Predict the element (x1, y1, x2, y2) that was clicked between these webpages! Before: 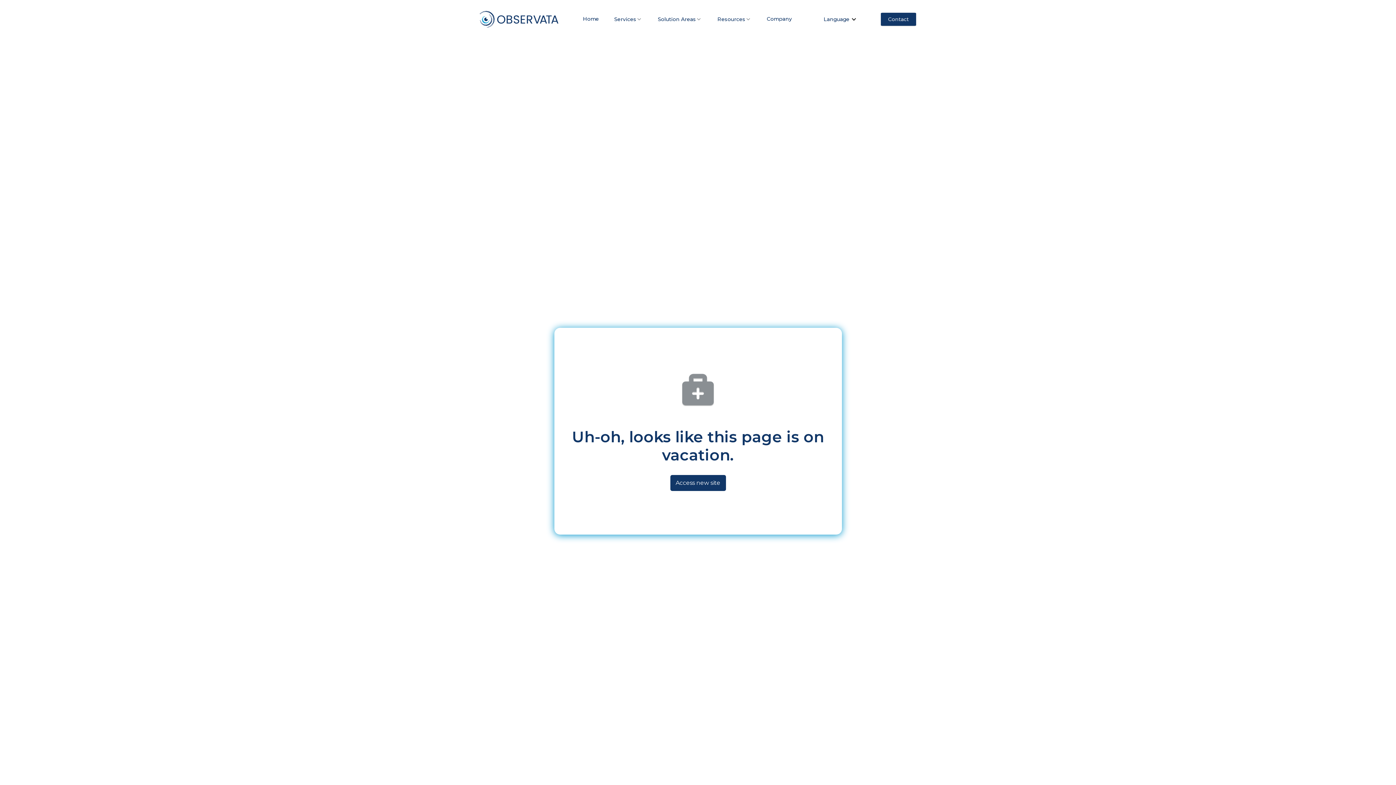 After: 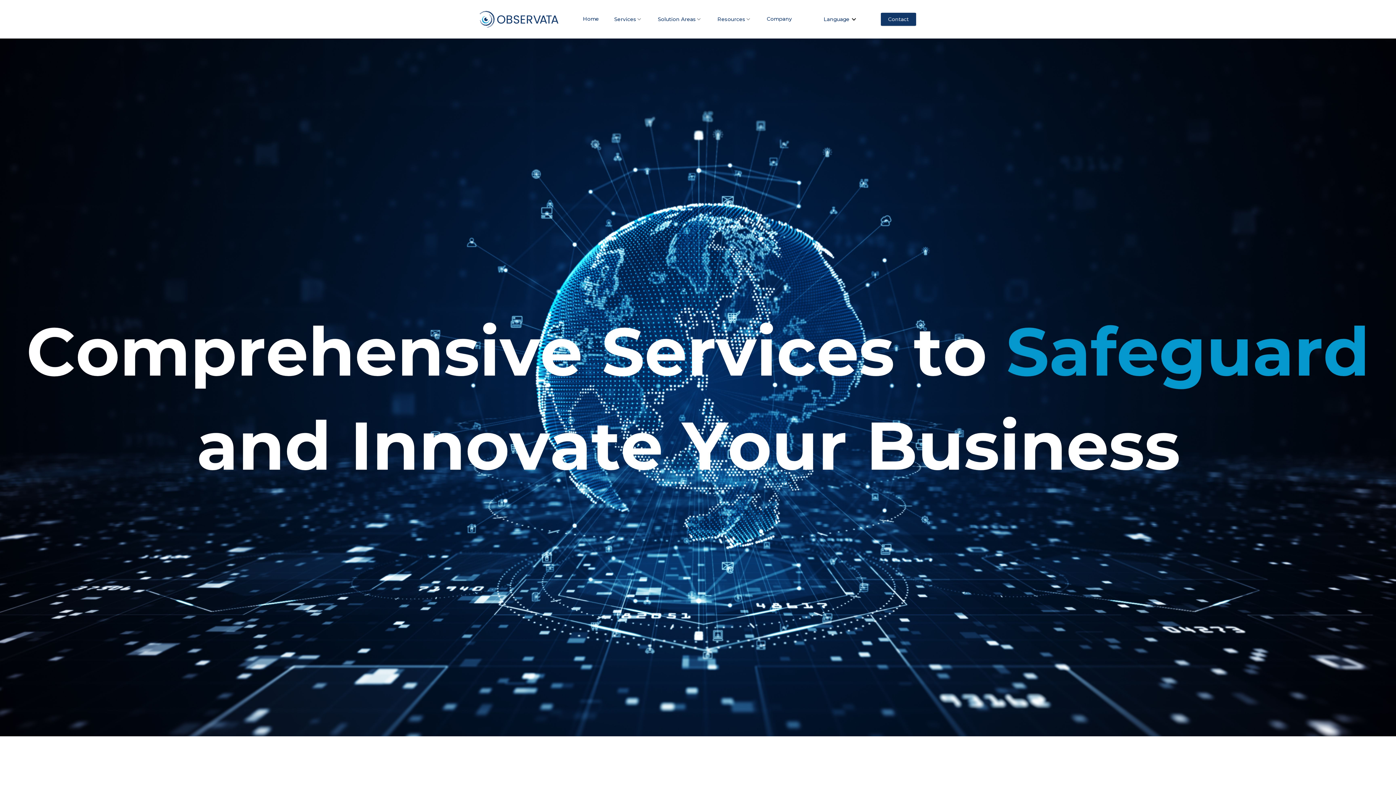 Action: label: Services bbox: (614, 16, 636, 21)